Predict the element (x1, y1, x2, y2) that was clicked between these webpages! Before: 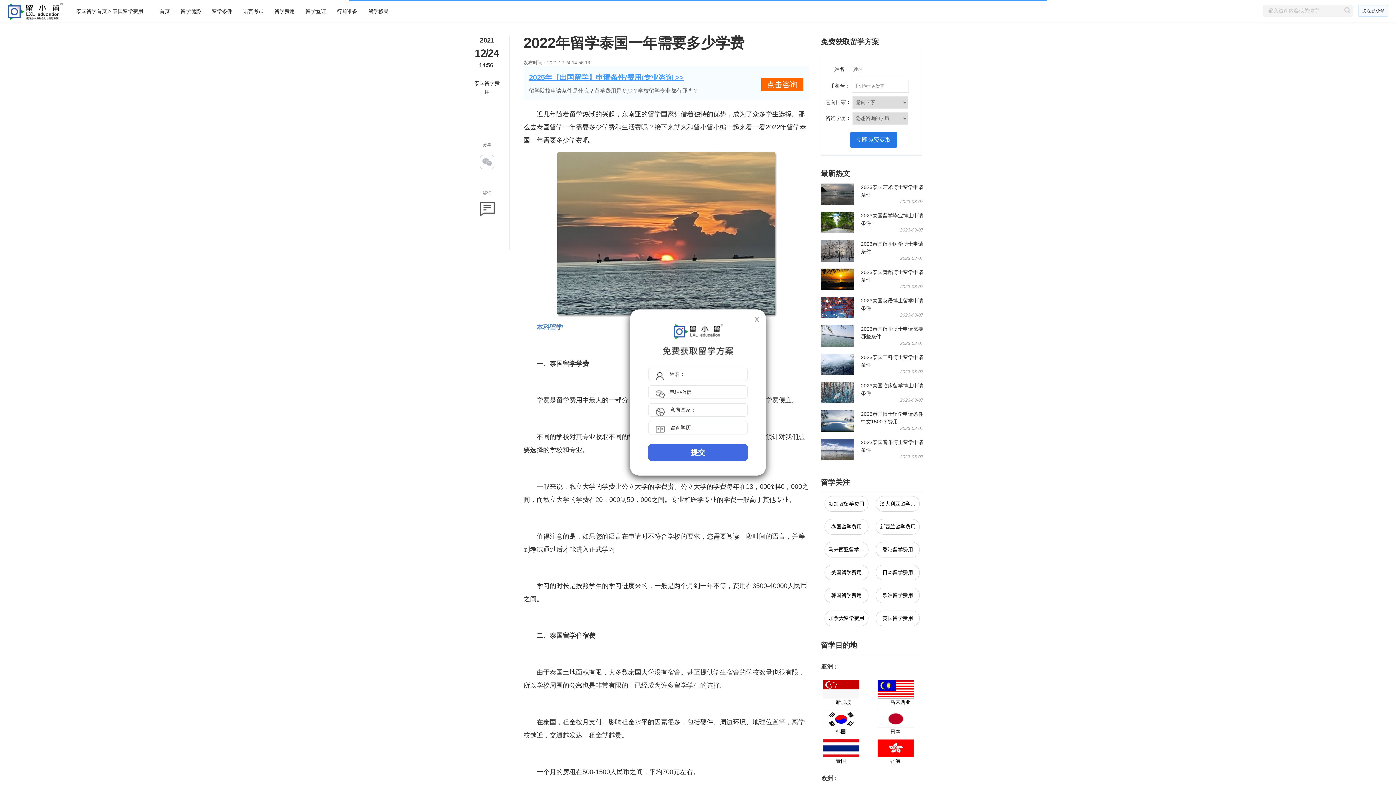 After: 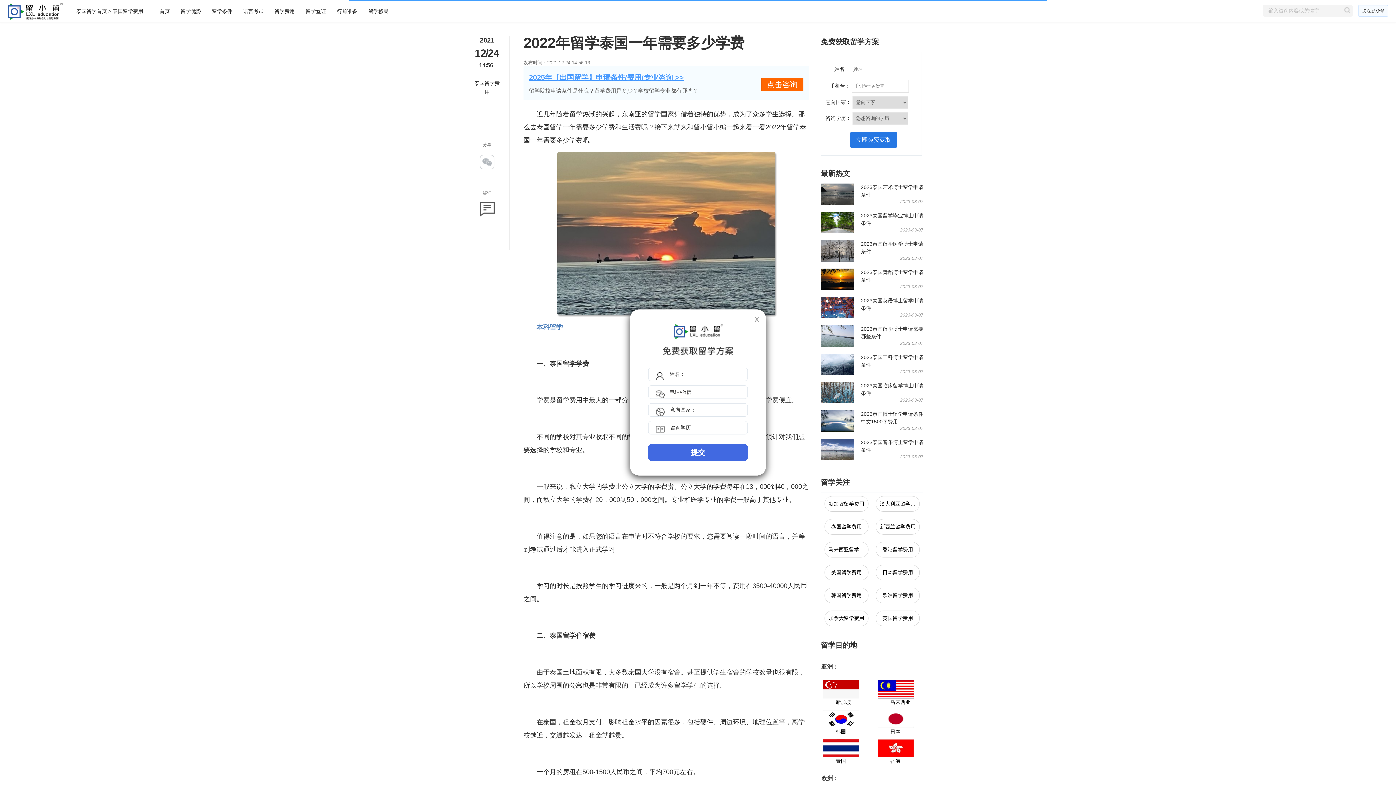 Action: bbox: (243, 8, 263, 14) label: 语言考试